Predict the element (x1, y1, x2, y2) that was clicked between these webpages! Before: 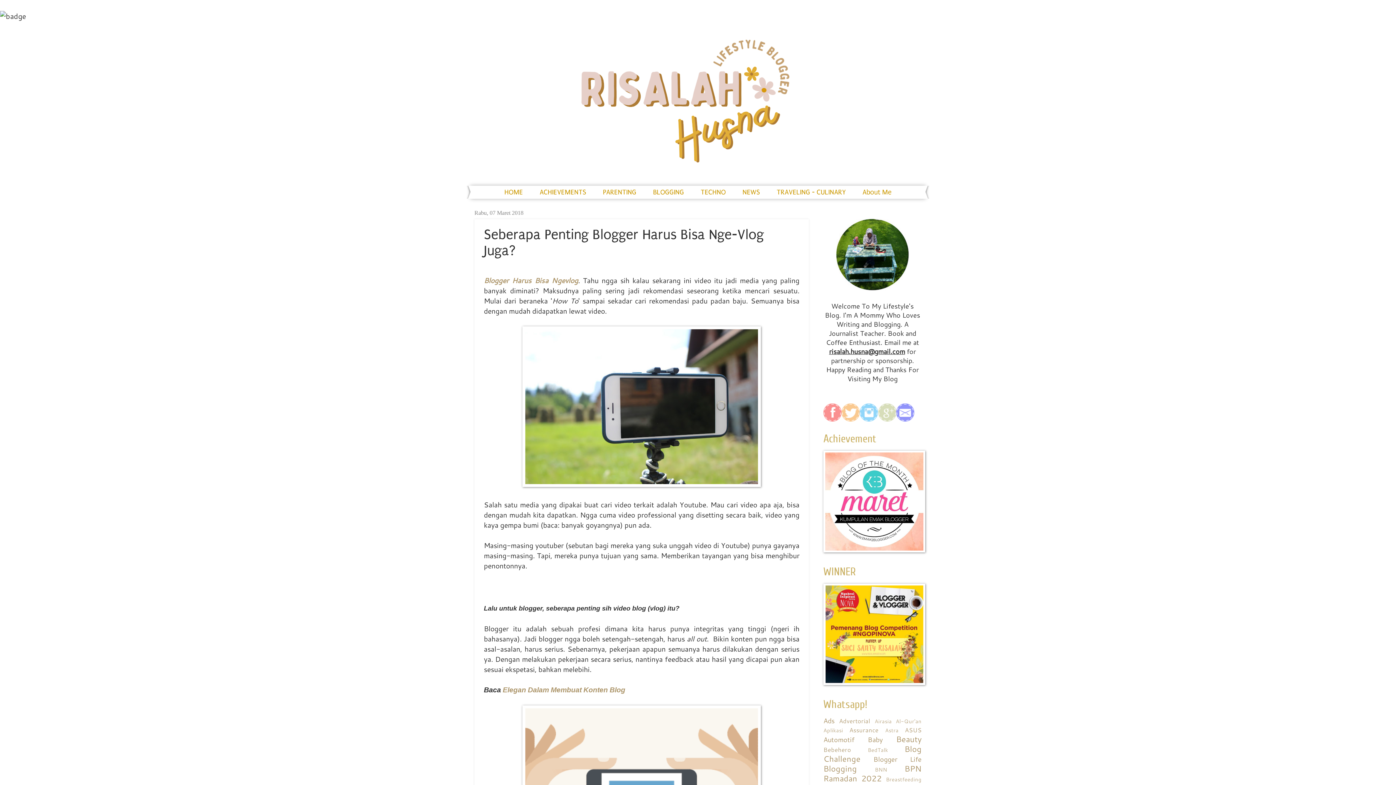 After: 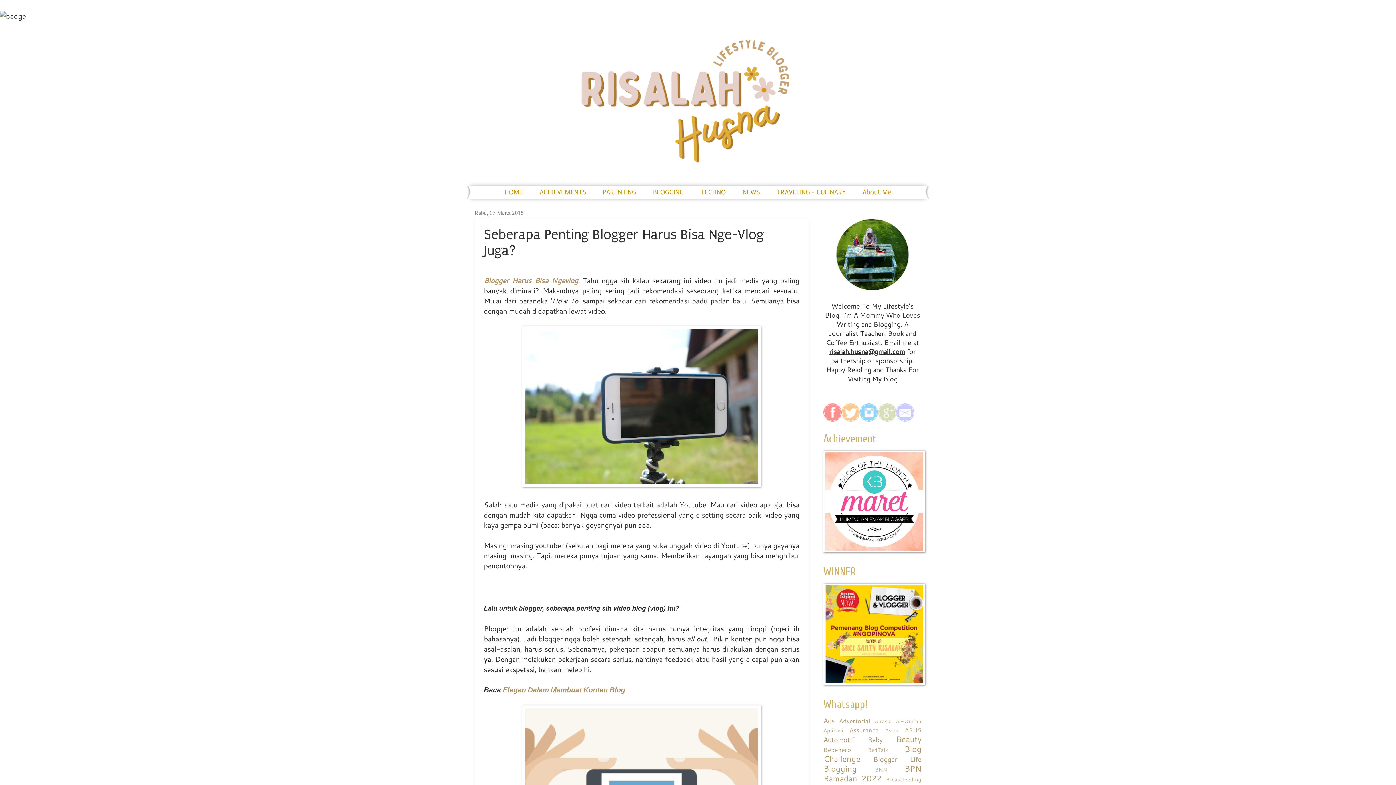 Action: bbox: (896, 403, 914, 421)